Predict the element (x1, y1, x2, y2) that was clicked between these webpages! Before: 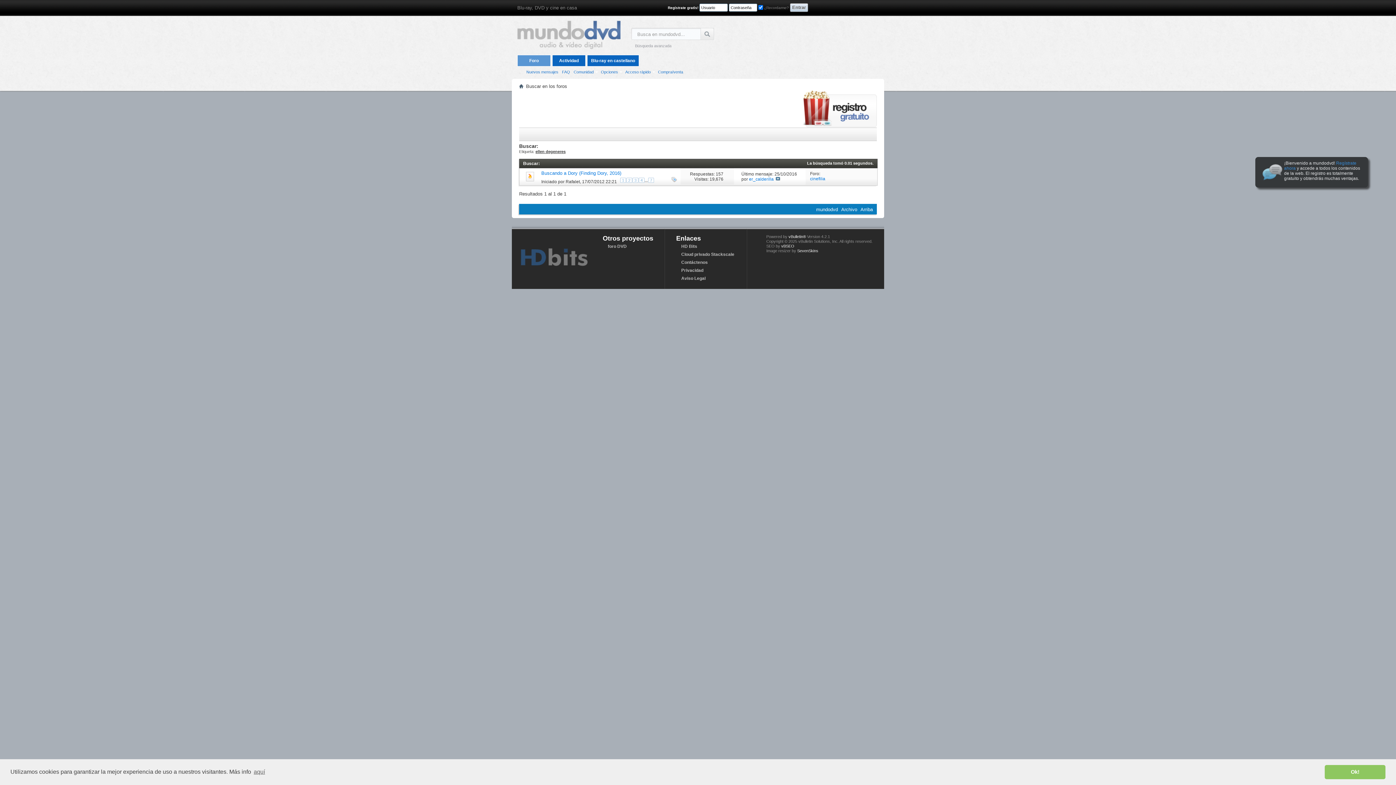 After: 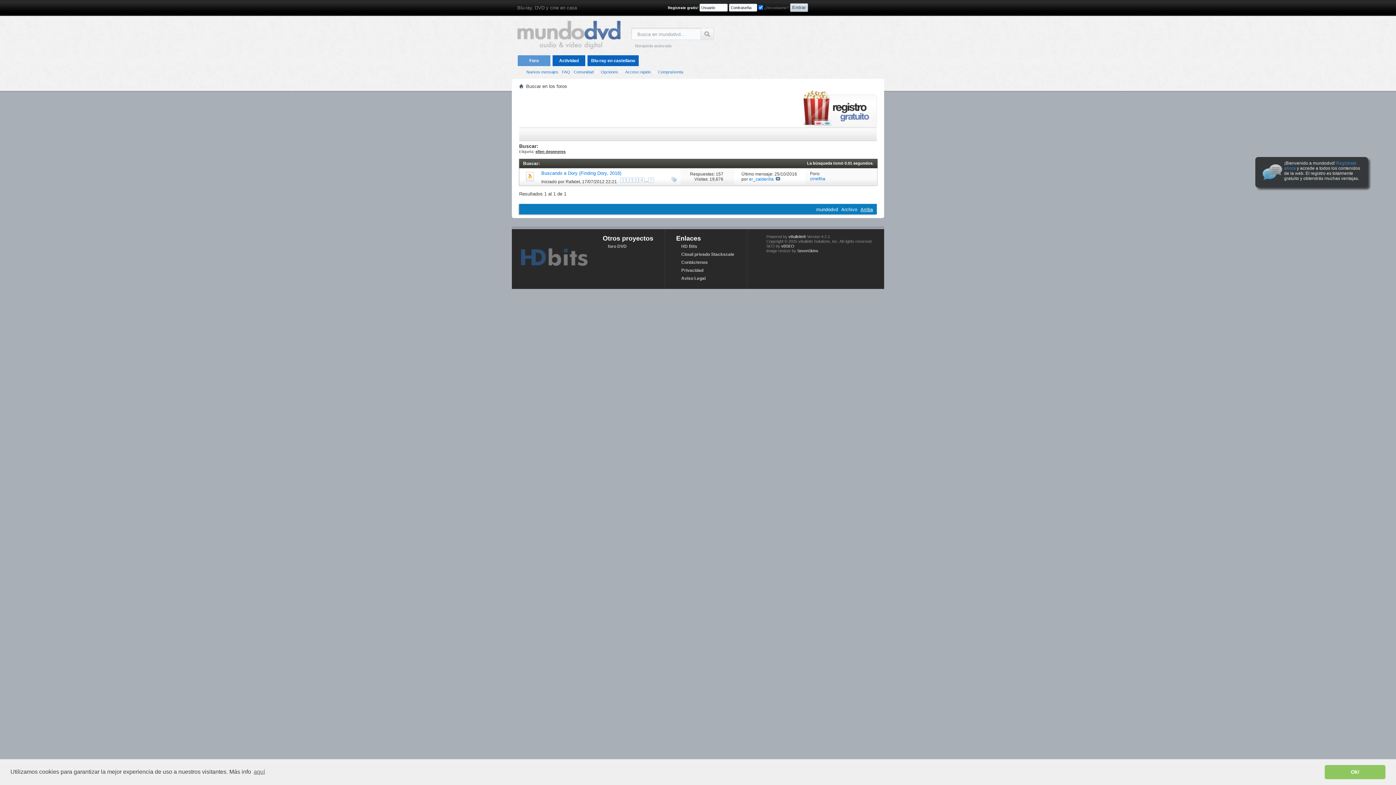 Action: label: Arriba bbox: (860, 206, 873, 212)